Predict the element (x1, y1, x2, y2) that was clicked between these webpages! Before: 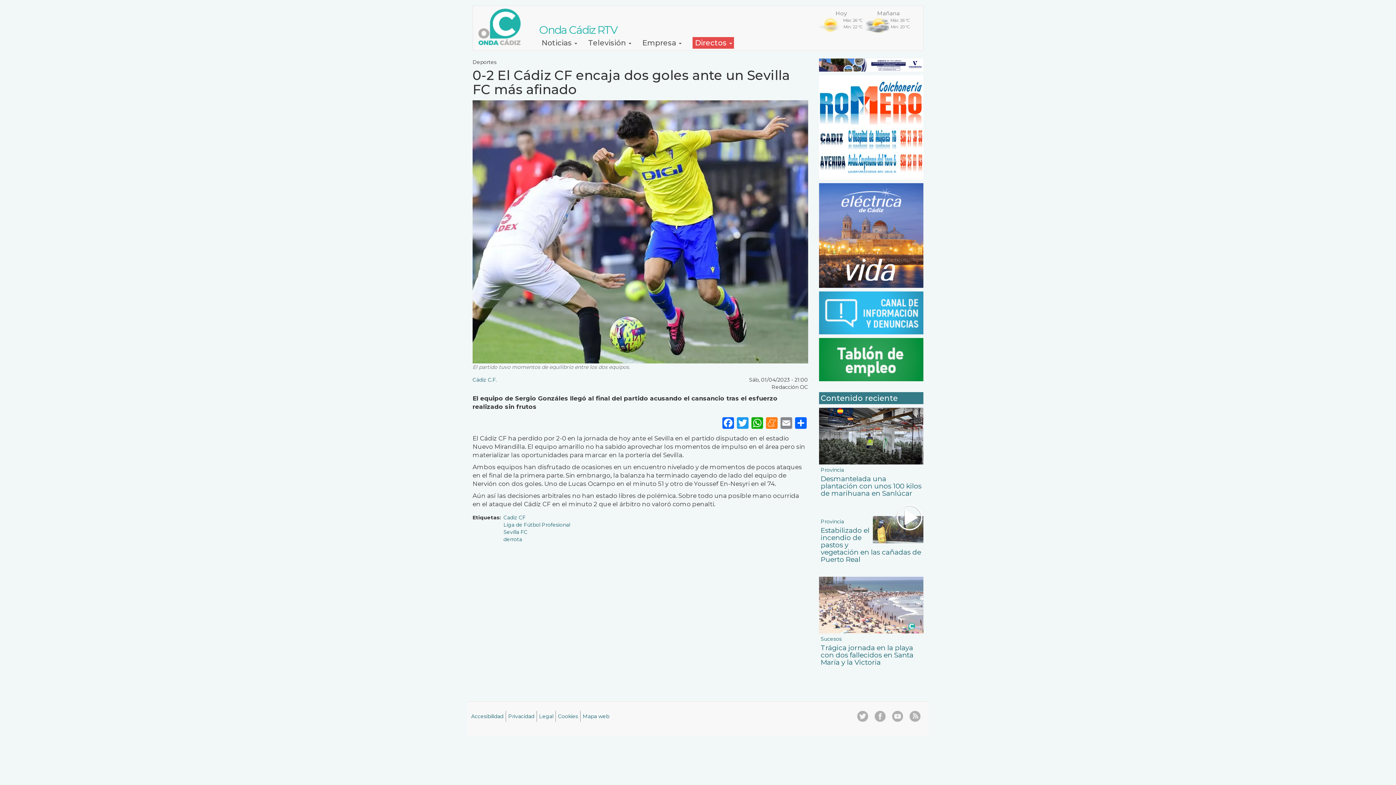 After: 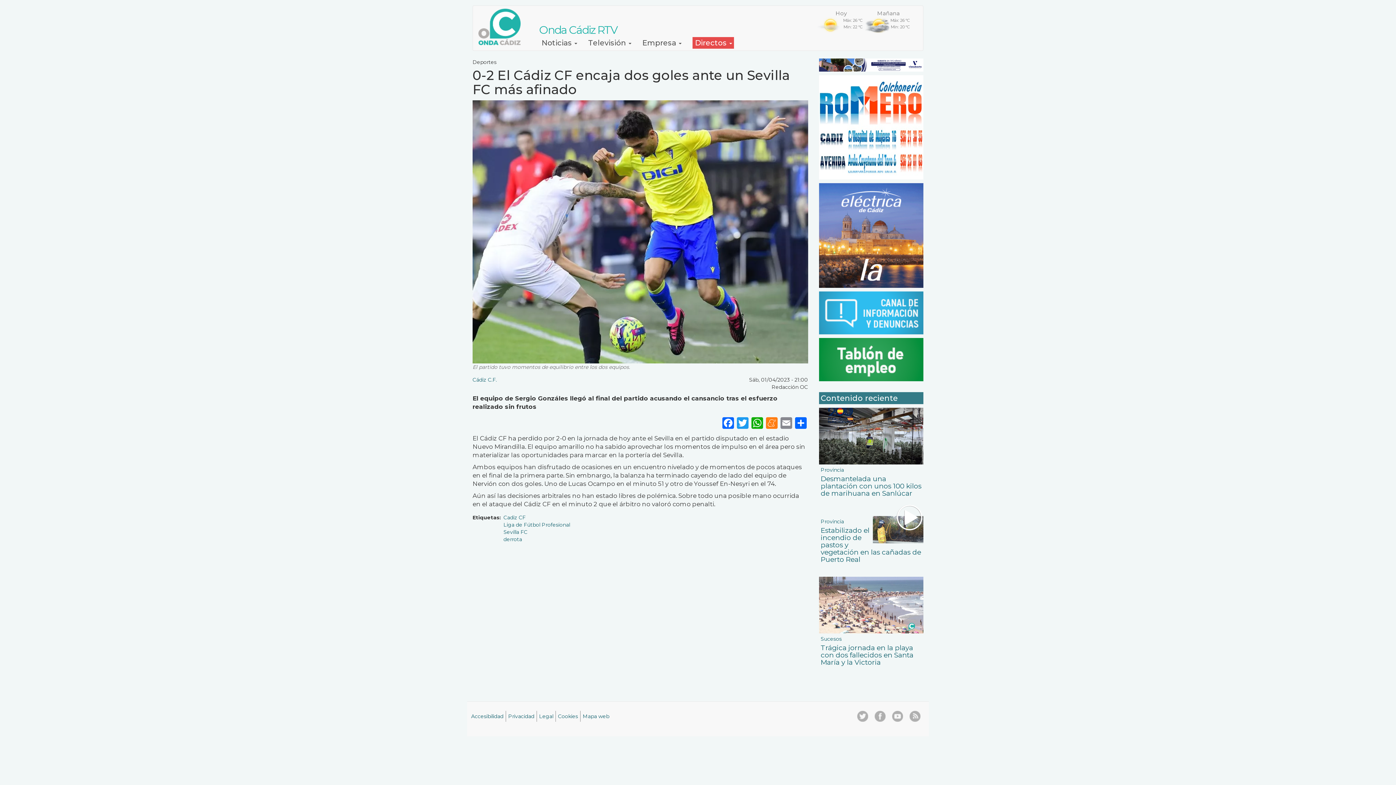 Action: bbox: (874, 711, 885, 722)